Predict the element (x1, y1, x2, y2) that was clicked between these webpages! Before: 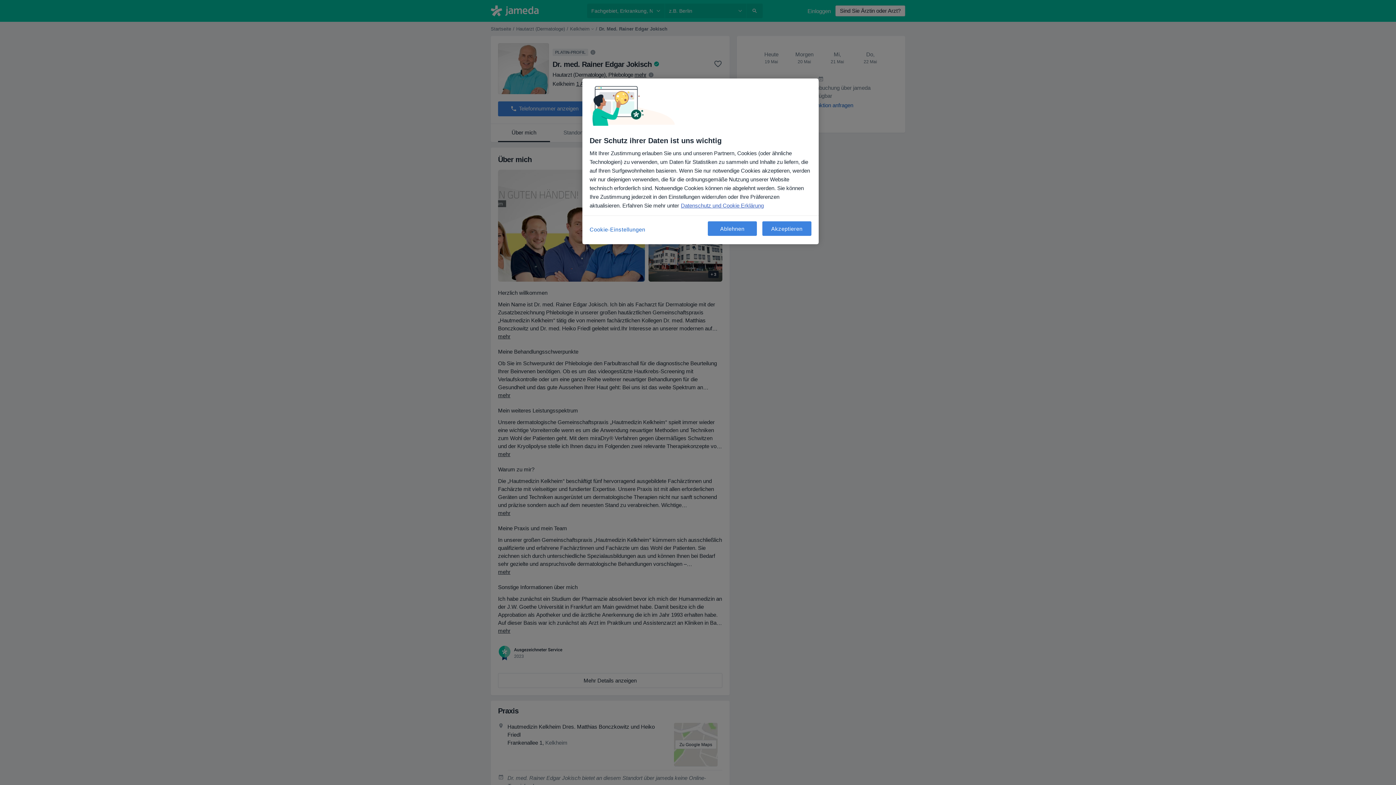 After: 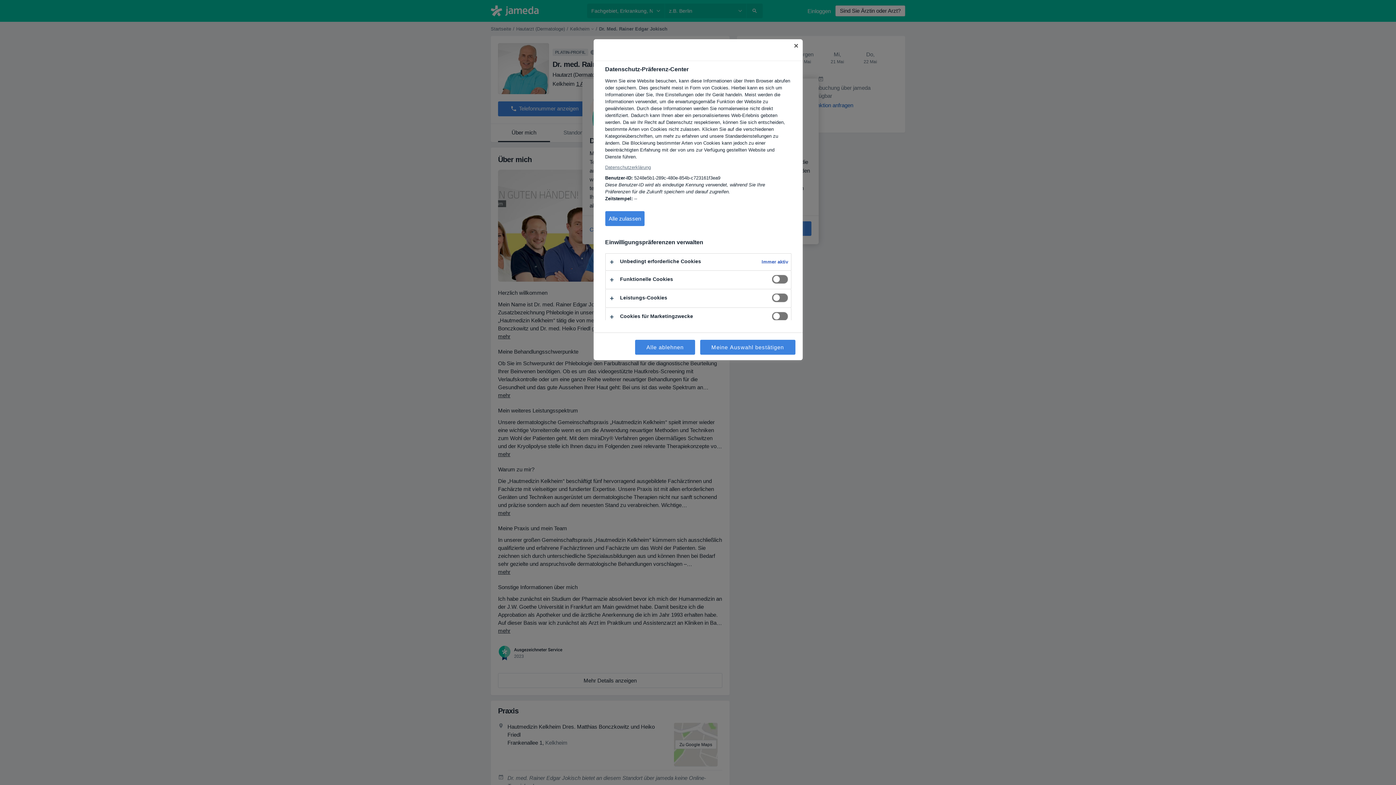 Action: label: Cookie-Einstellungen bbox: (589, 221, 645, 237)